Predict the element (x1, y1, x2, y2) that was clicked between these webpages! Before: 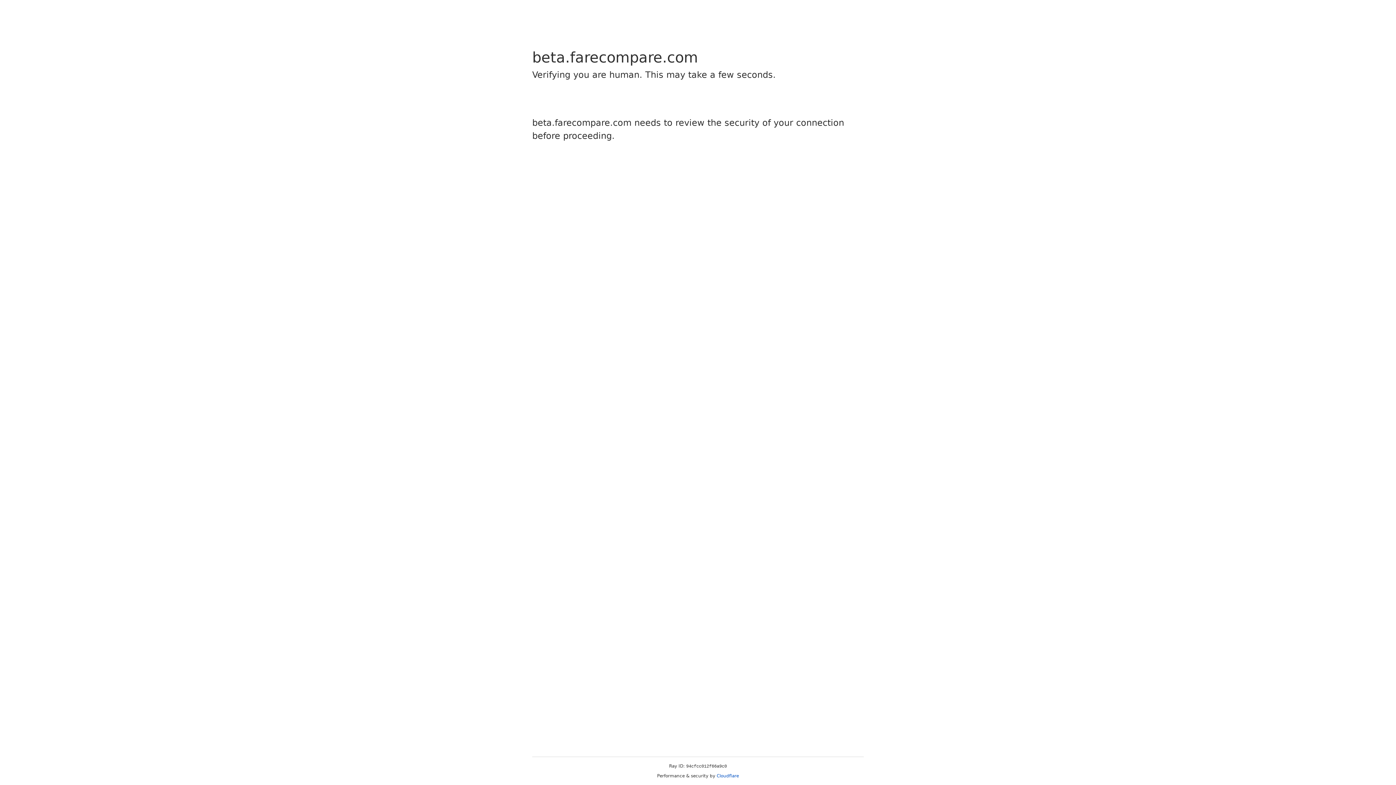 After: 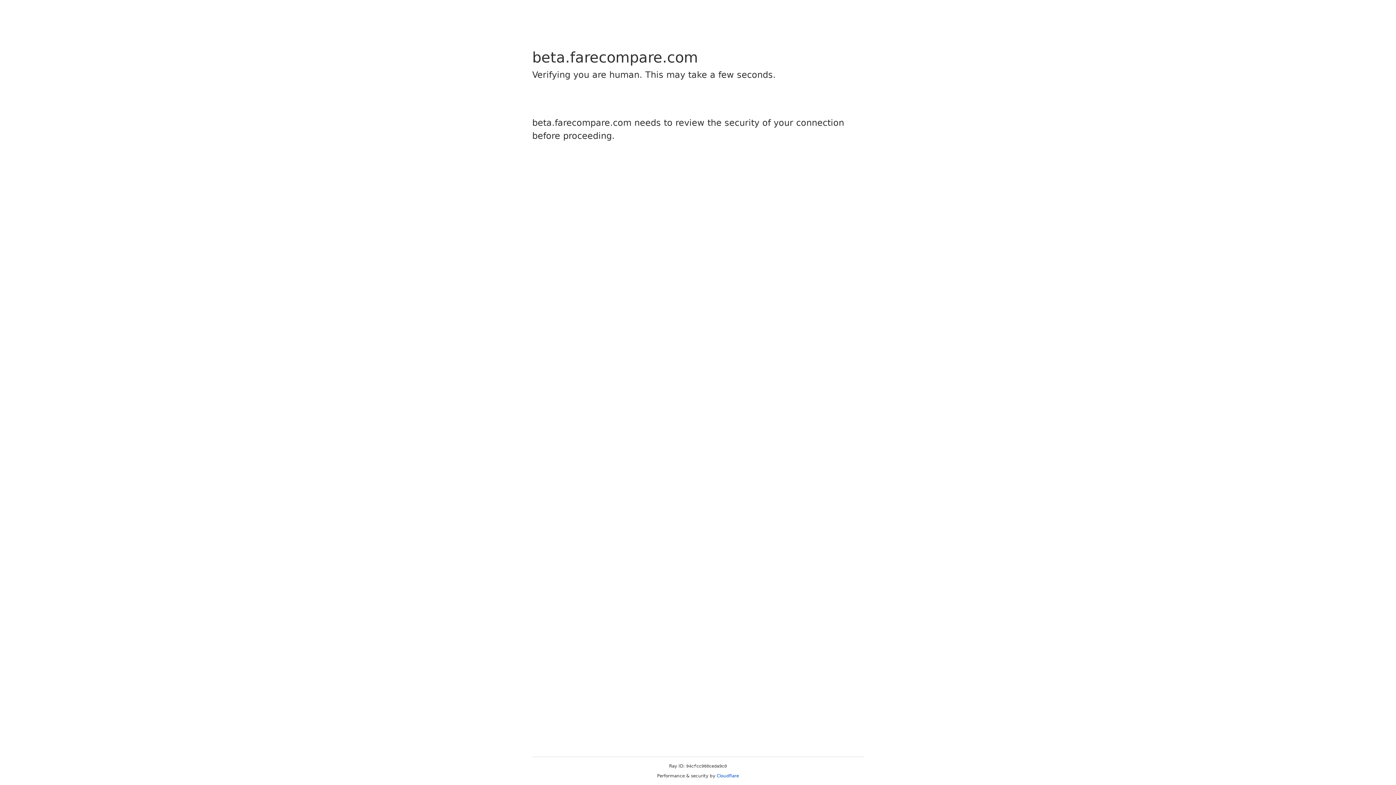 Action: label: Cloudflare bbox: (716, 773, 739, 778)